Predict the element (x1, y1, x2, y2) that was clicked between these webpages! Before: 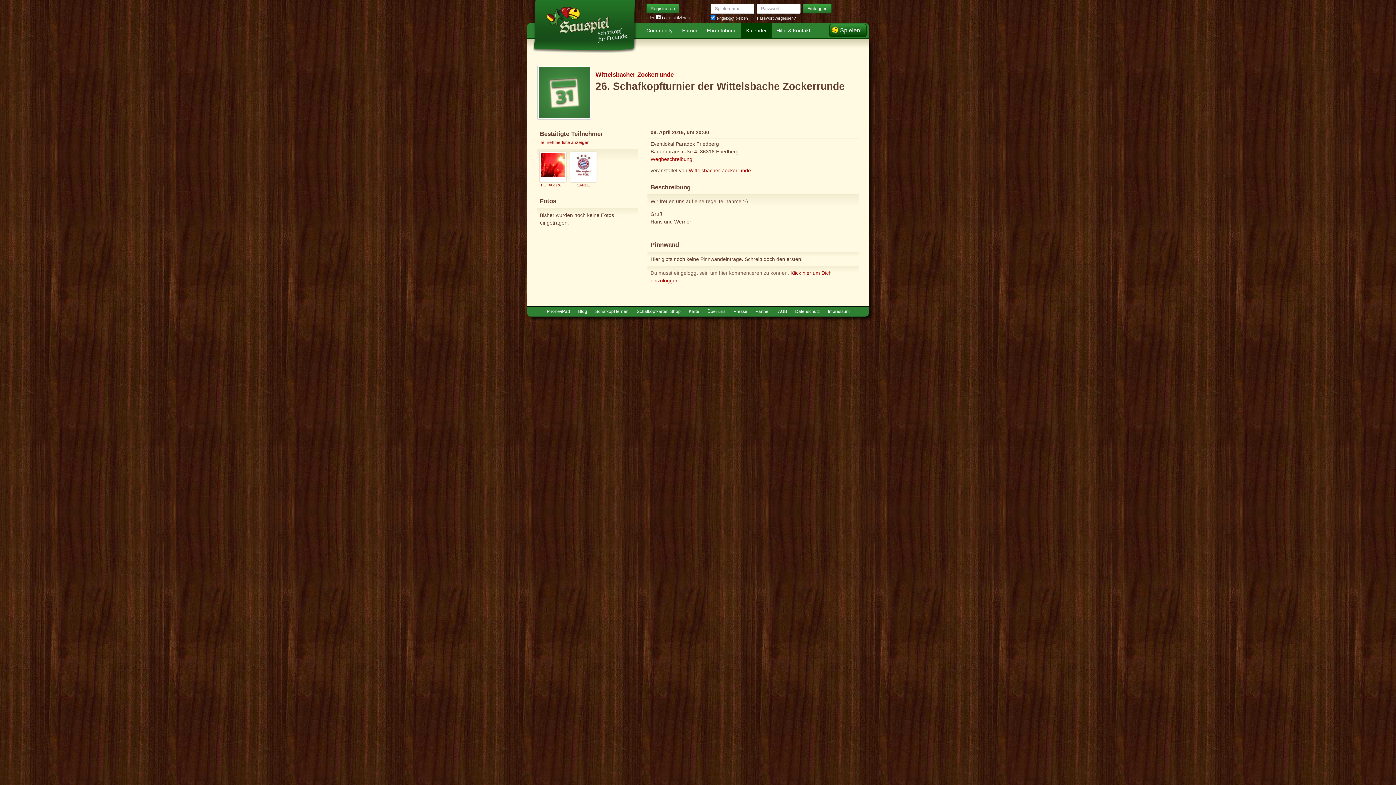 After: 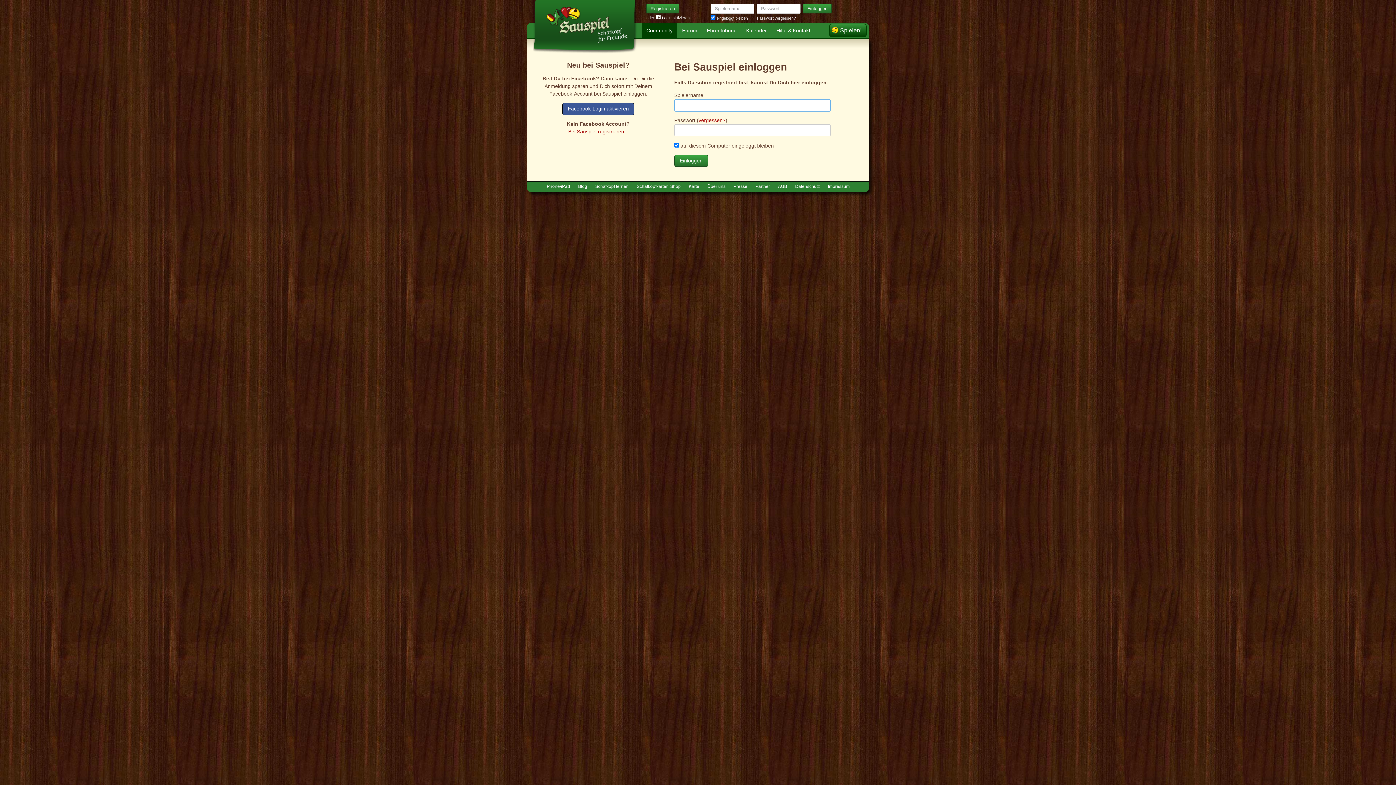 Action: label: Spielen! bbox: (829, 24, 866, 37)